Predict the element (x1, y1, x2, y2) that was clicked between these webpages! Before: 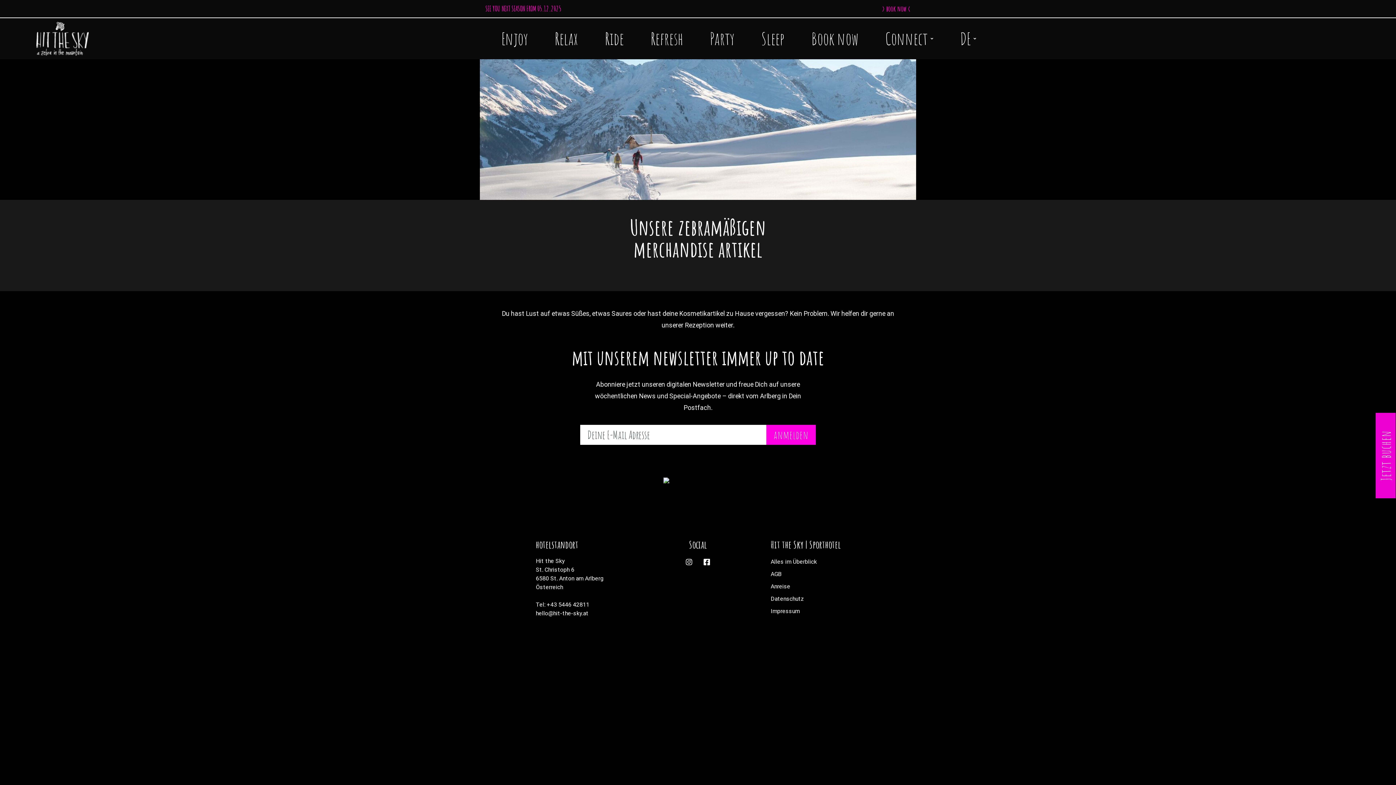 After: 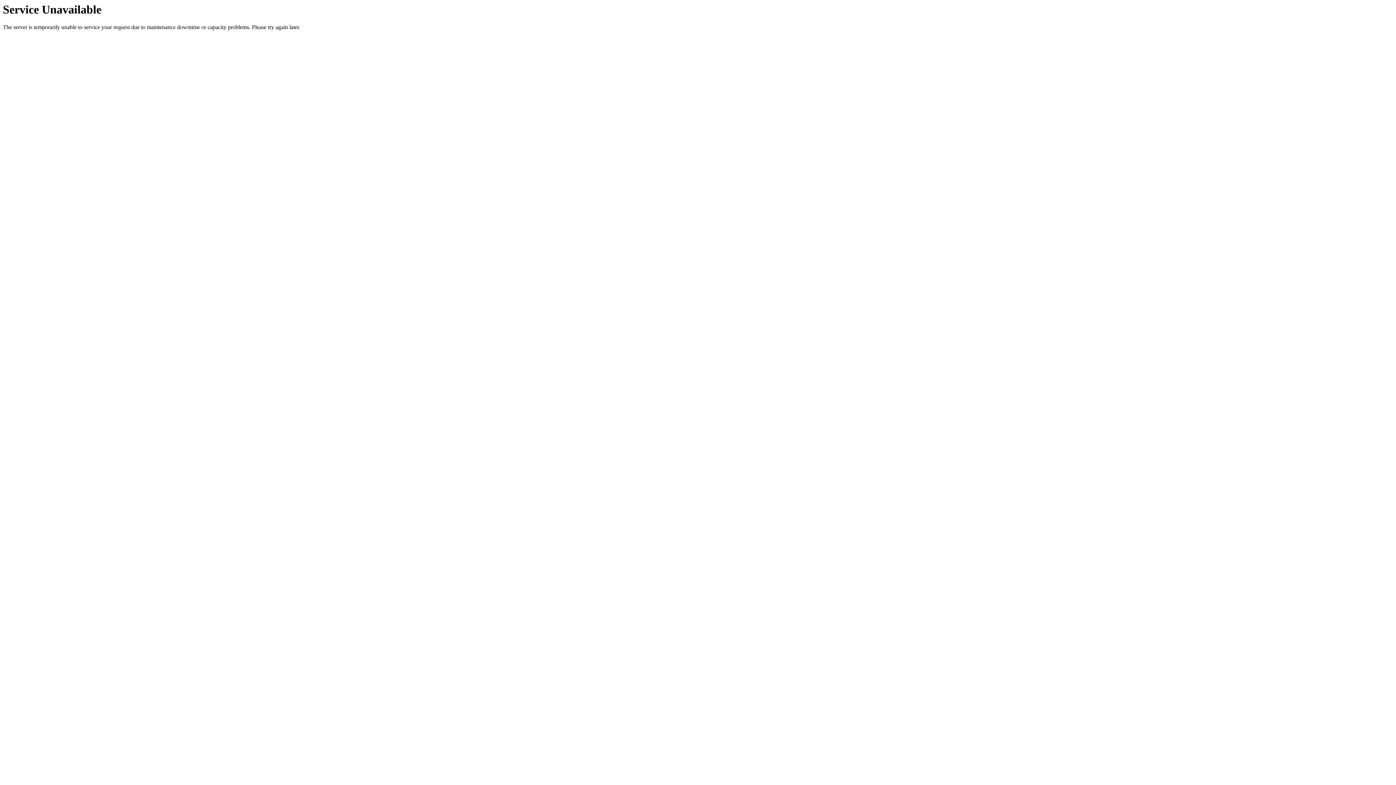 Action: bbox: (770, 581, 790, 592) label: Anreise